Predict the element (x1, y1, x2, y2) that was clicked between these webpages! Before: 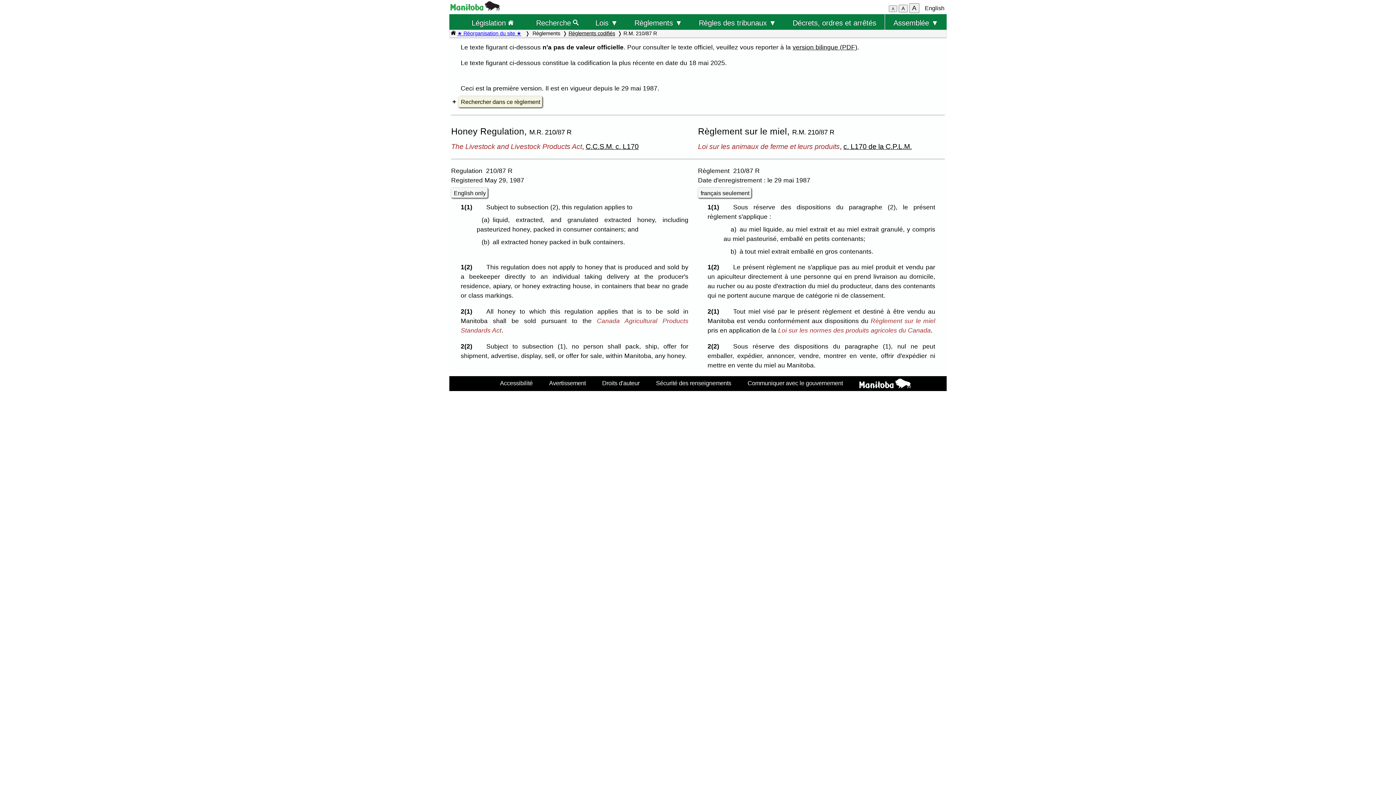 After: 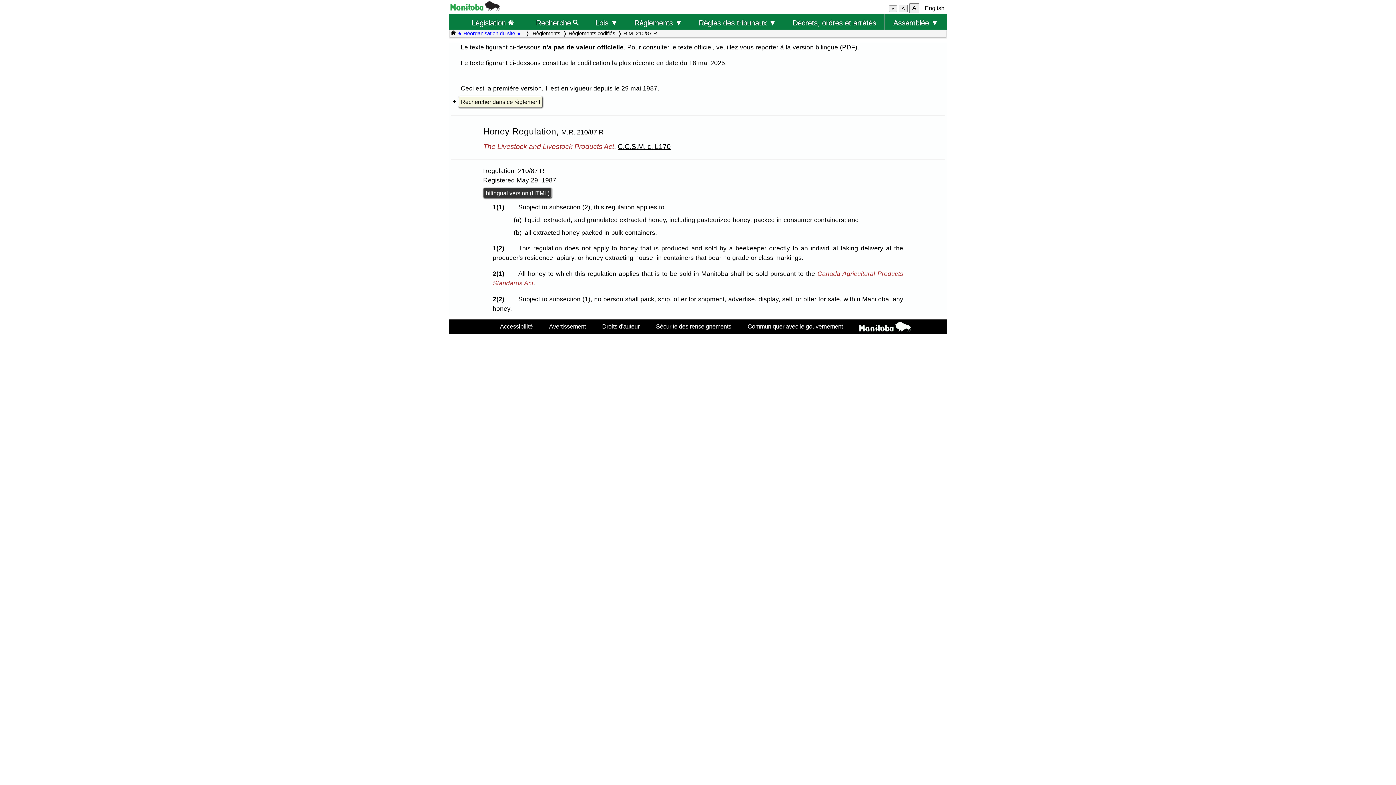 Action: bbox: (451, 188, 488, 198) label: English only